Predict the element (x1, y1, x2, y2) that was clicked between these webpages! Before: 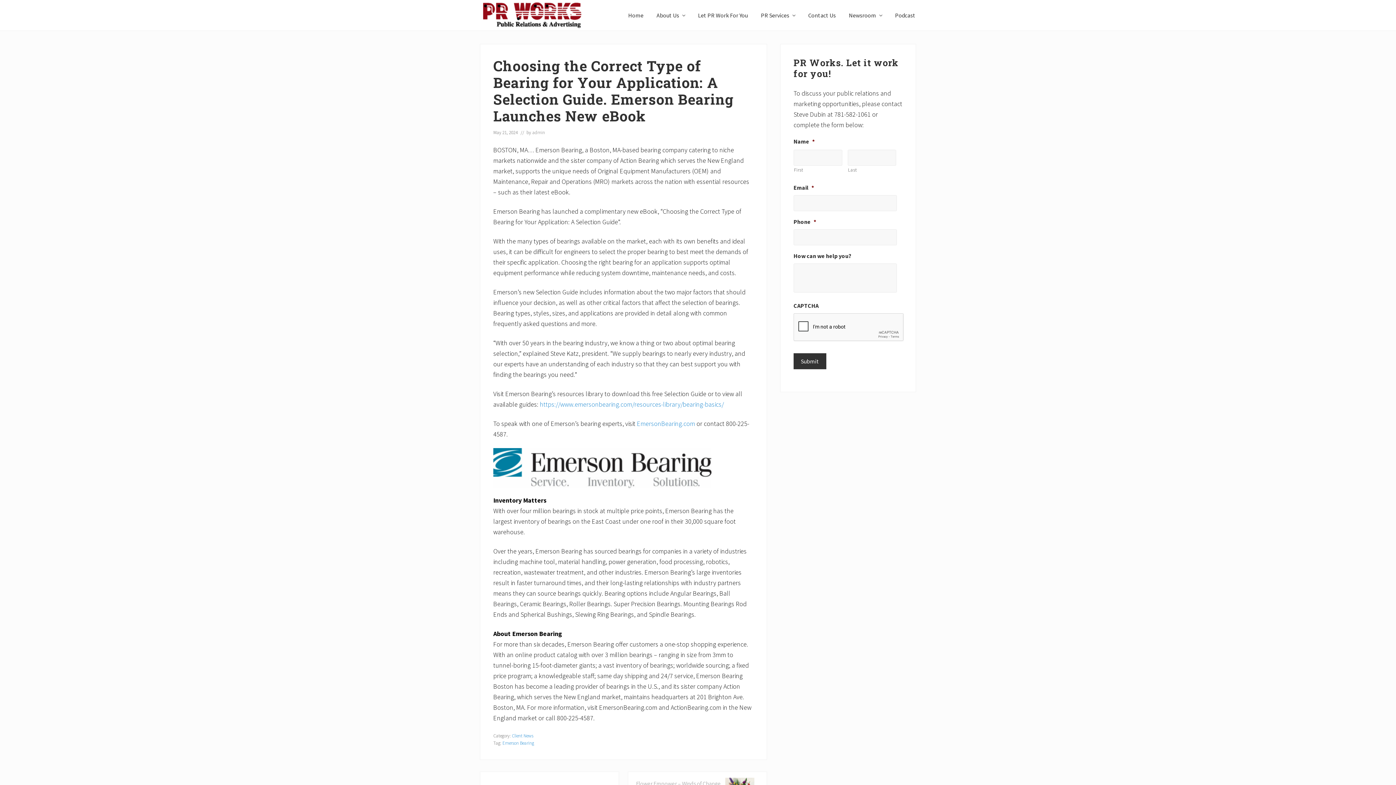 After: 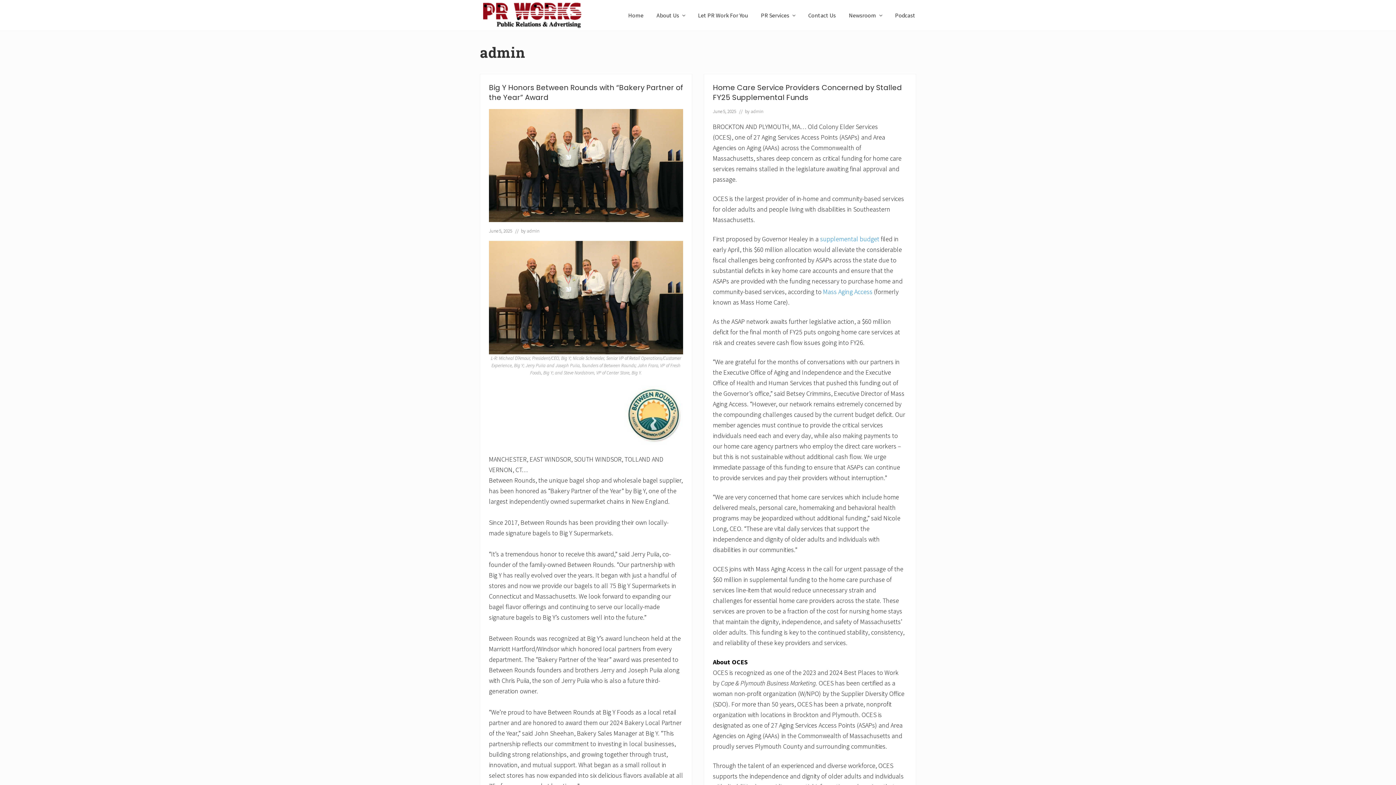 Action: bbox: (532, 129, 545, 135) label: admin